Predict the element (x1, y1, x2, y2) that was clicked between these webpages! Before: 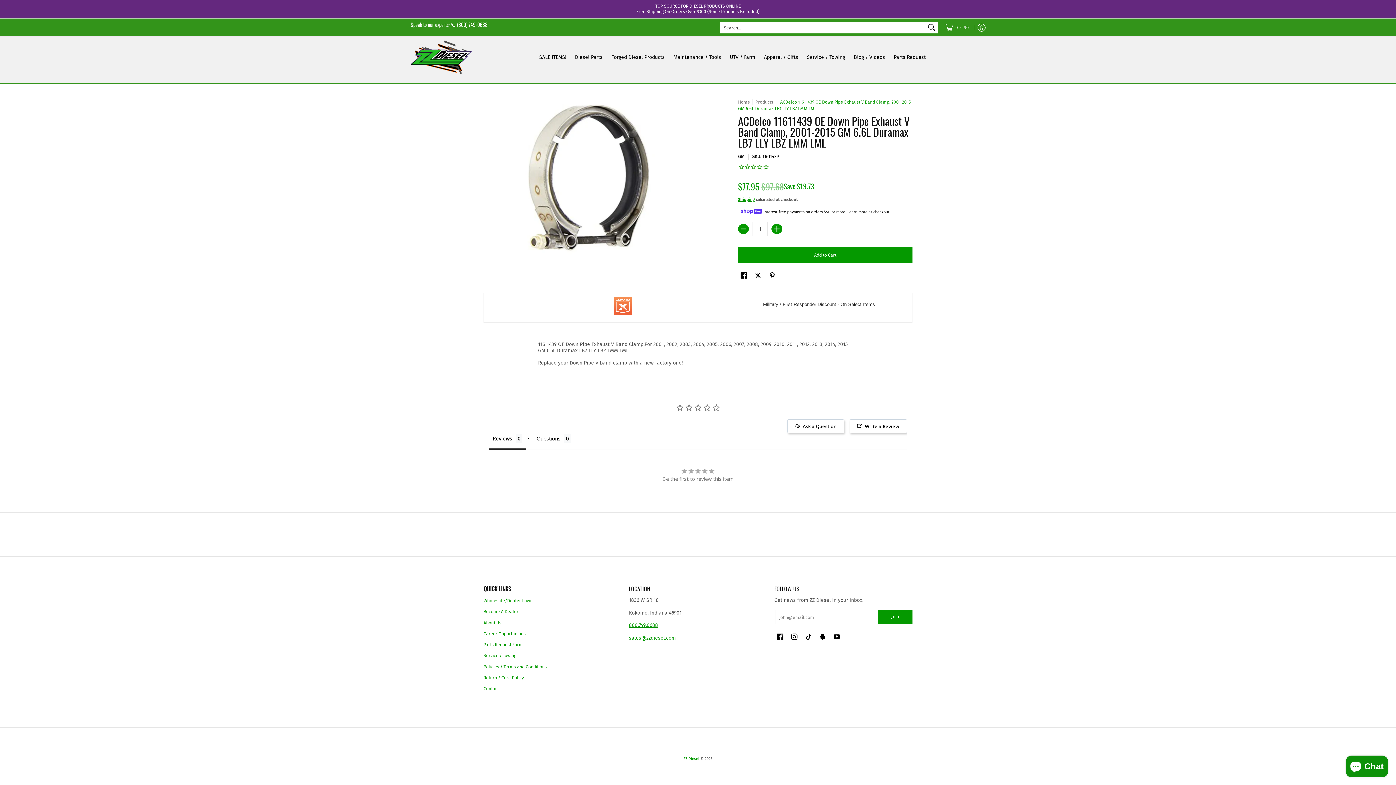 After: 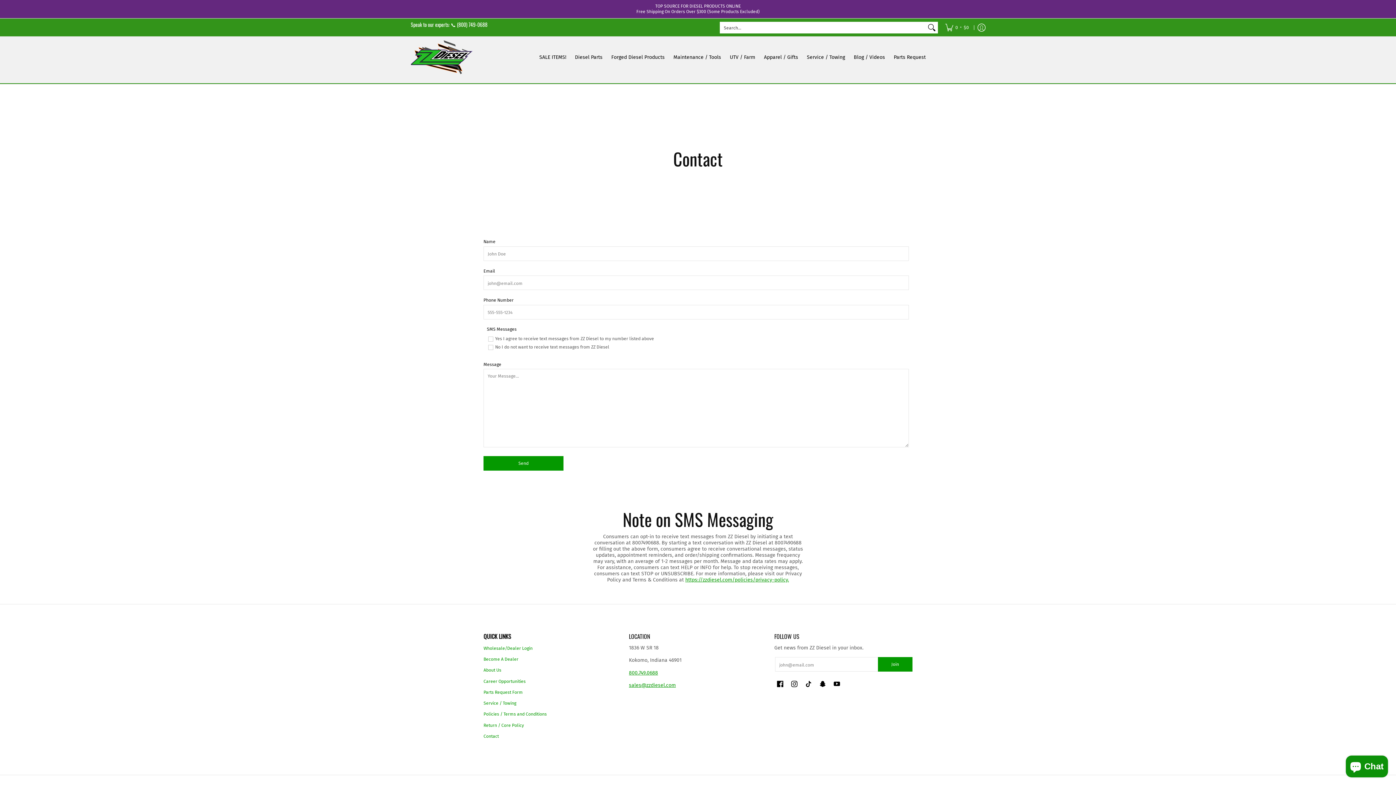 Action: label: Contact bbox: (483, 683, 621, 694)